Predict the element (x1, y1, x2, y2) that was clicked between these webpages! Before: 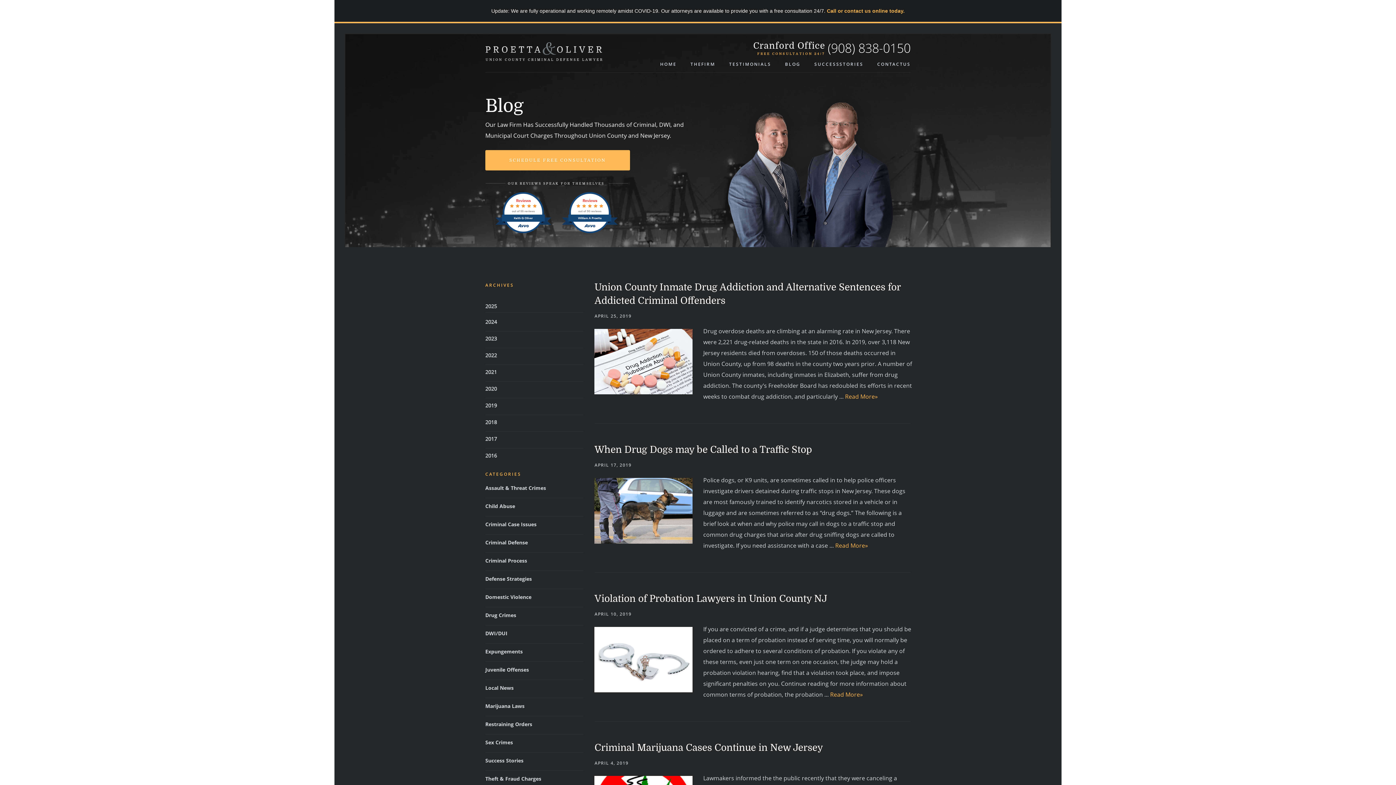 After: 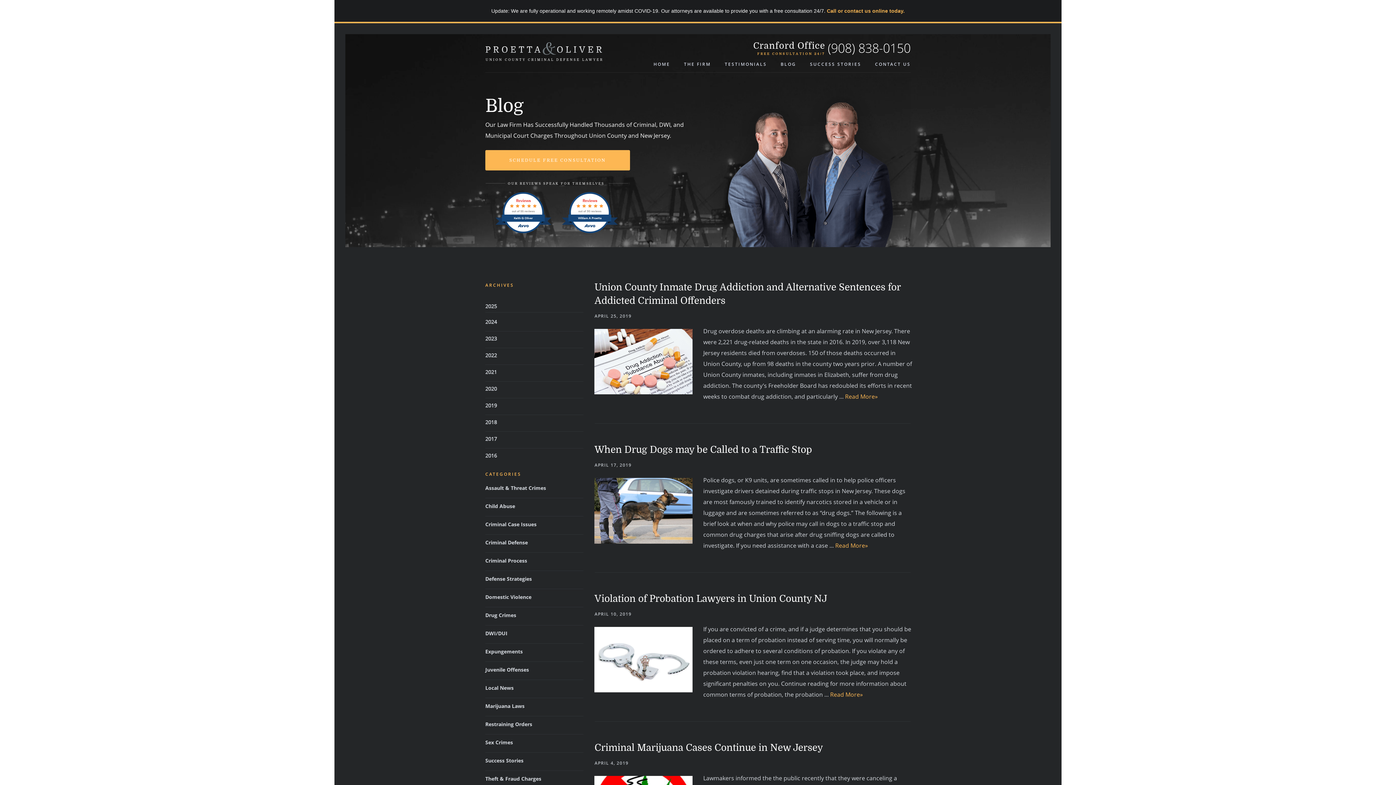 Action: bbox: (495, 229, 551, 235) label: Keith G Oliver
Reviews
out of 55 reviews